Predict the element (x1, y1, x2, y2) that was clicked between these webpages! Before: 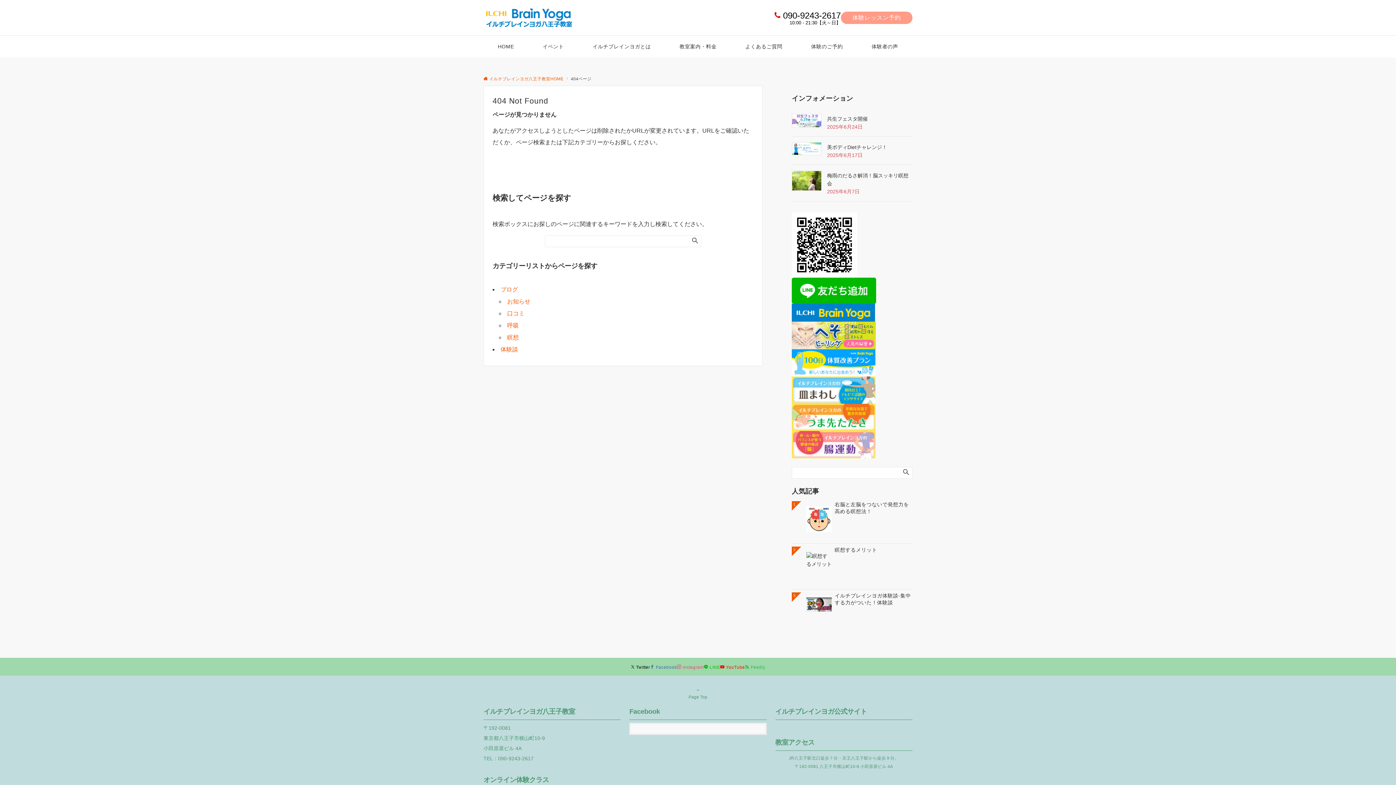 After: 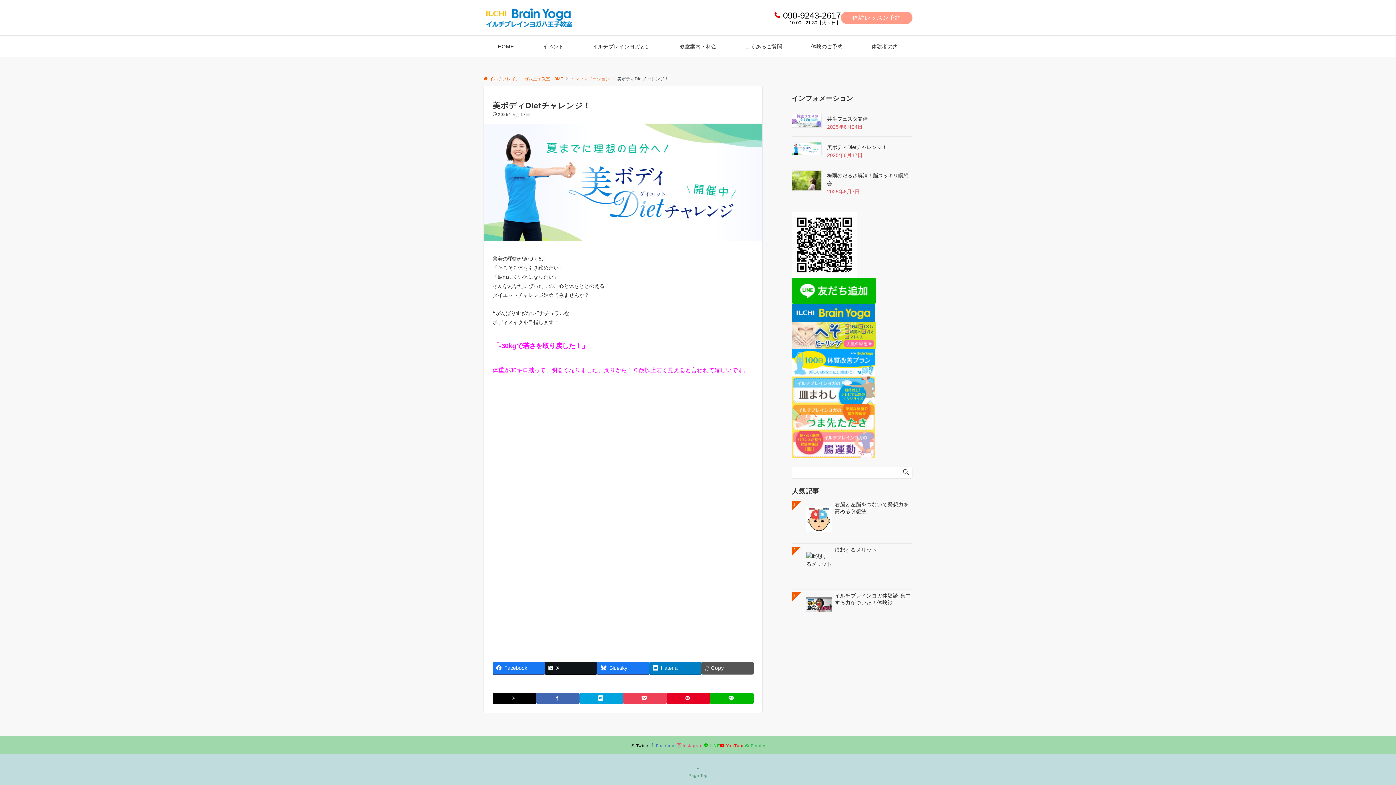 Action: bbox: (792, 142, 821, 155)